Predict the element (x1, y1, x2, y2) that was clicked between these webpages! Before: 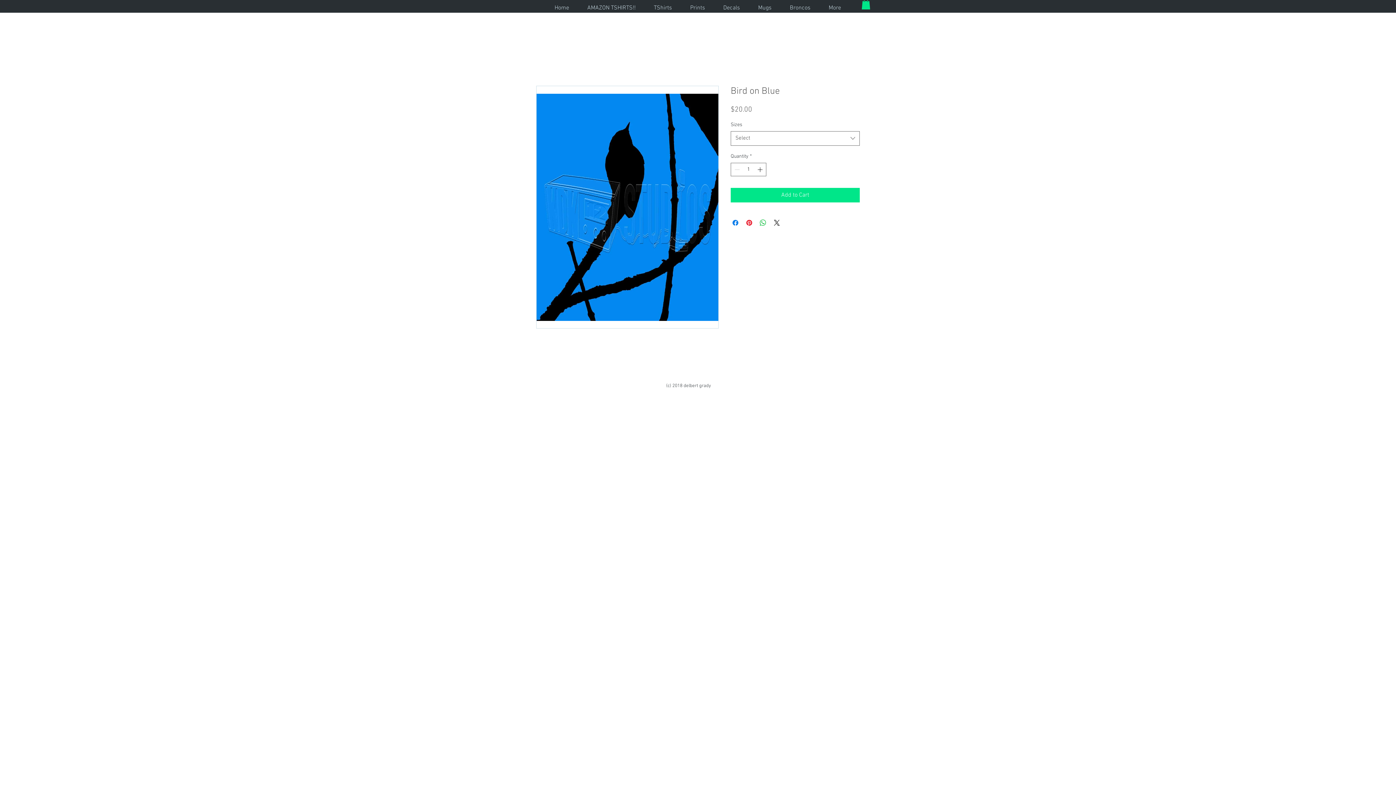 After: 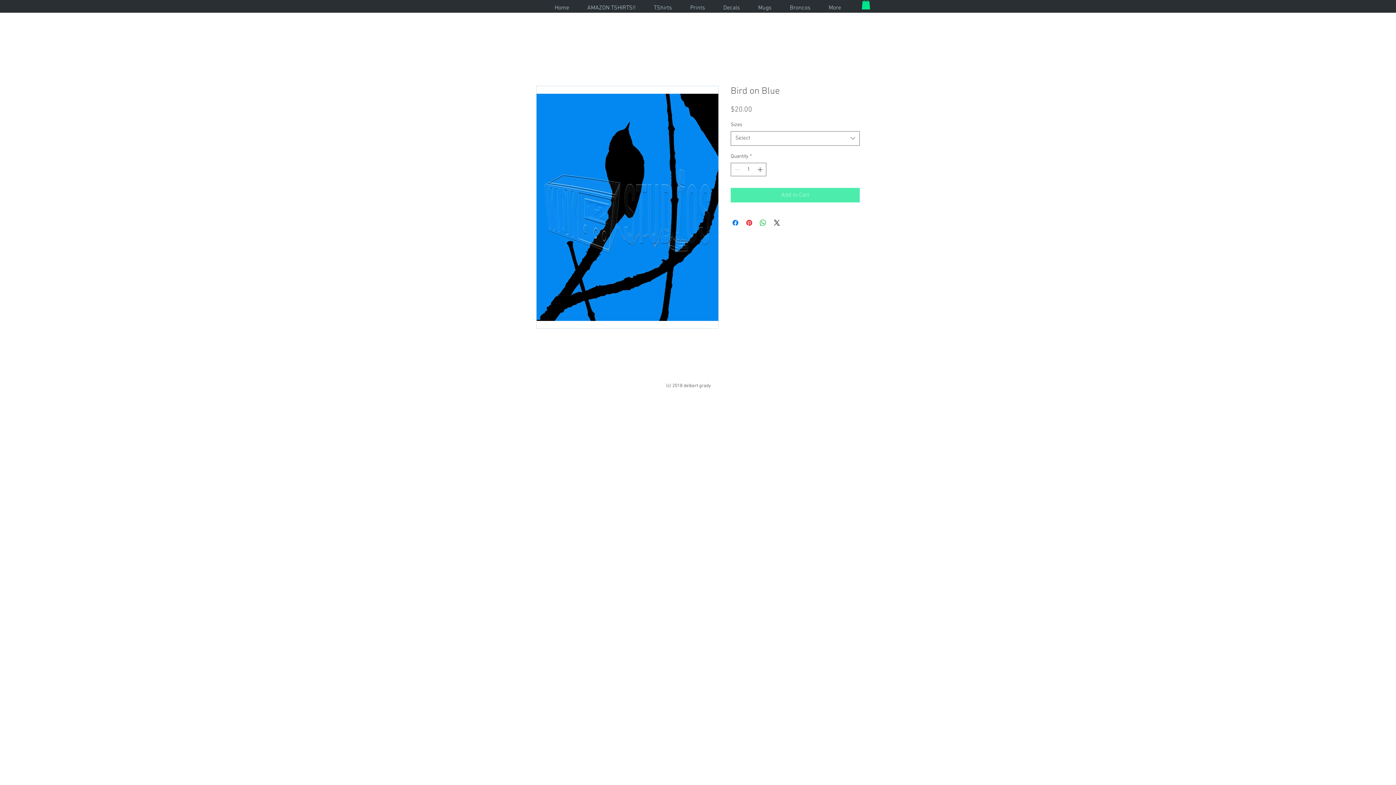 Action: label: Add to Cart bbox: (730, 187, 860, 202)